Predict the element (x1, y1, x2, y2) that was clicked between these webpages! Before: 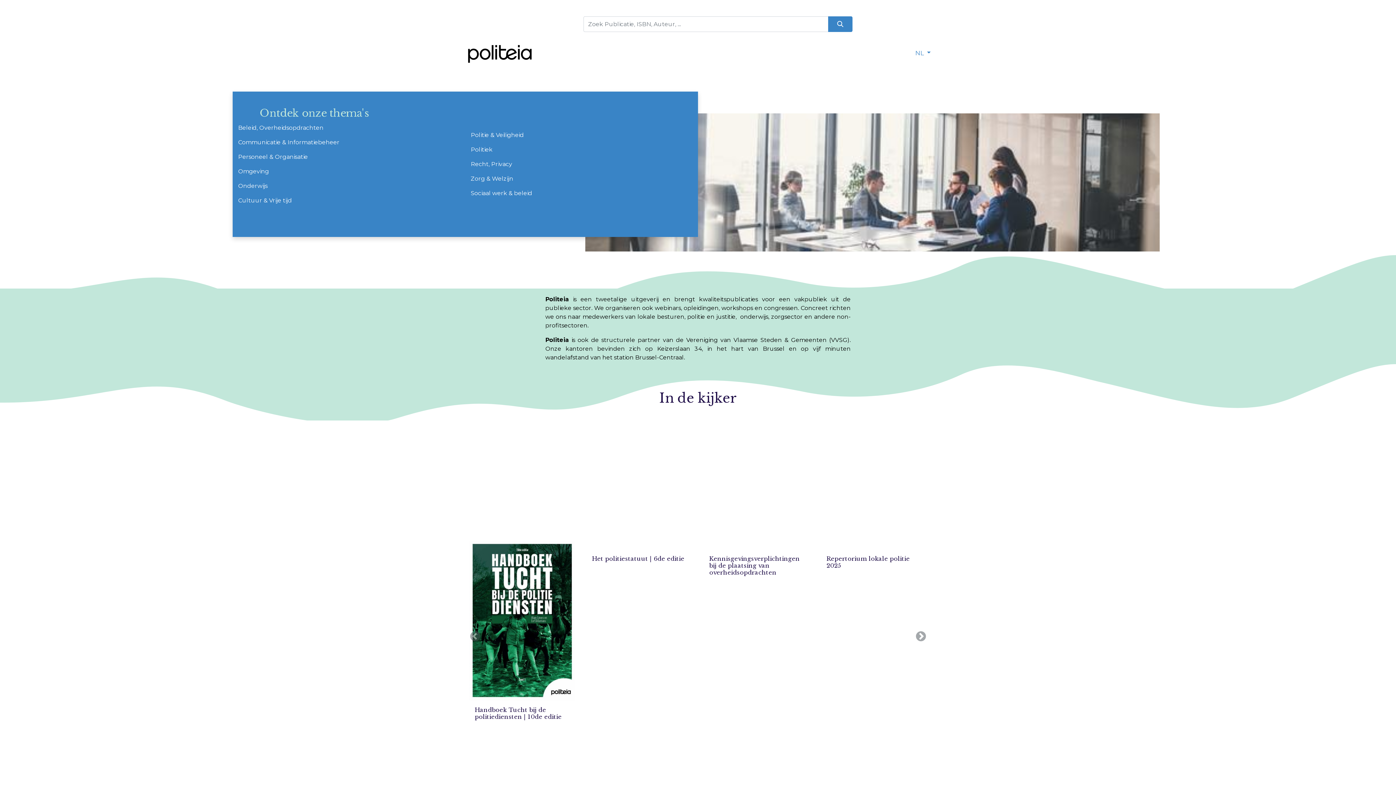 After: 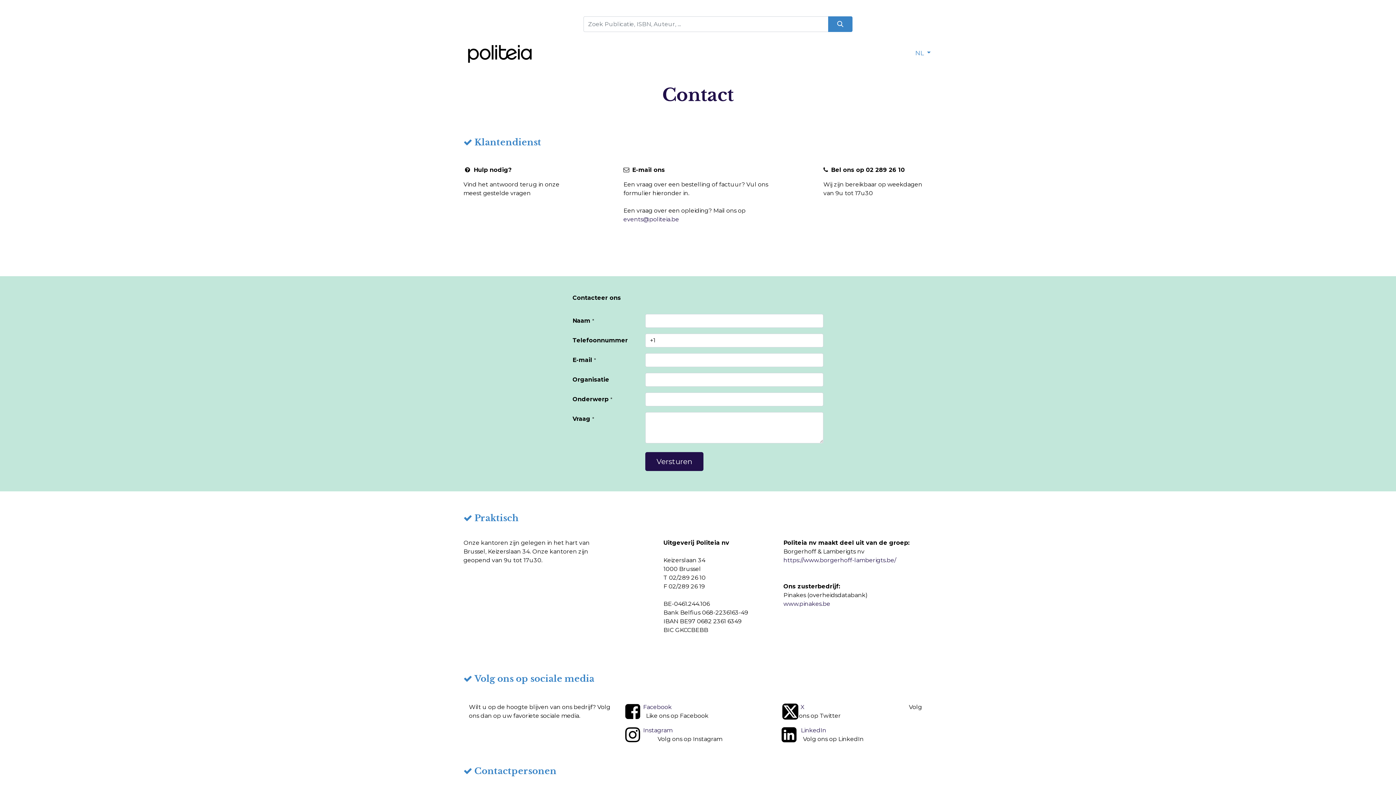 Action: bbox: (463, 726, 486, 733) label: Contact